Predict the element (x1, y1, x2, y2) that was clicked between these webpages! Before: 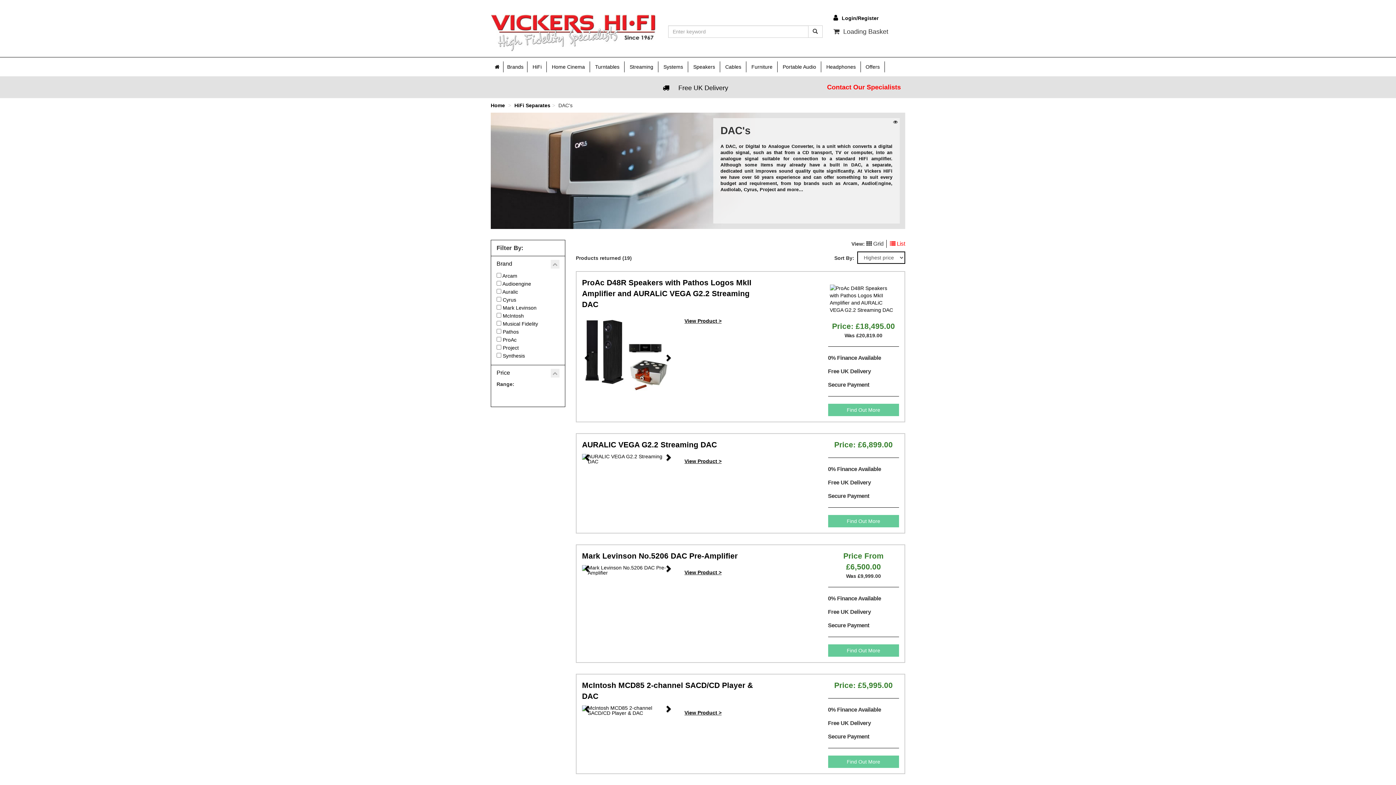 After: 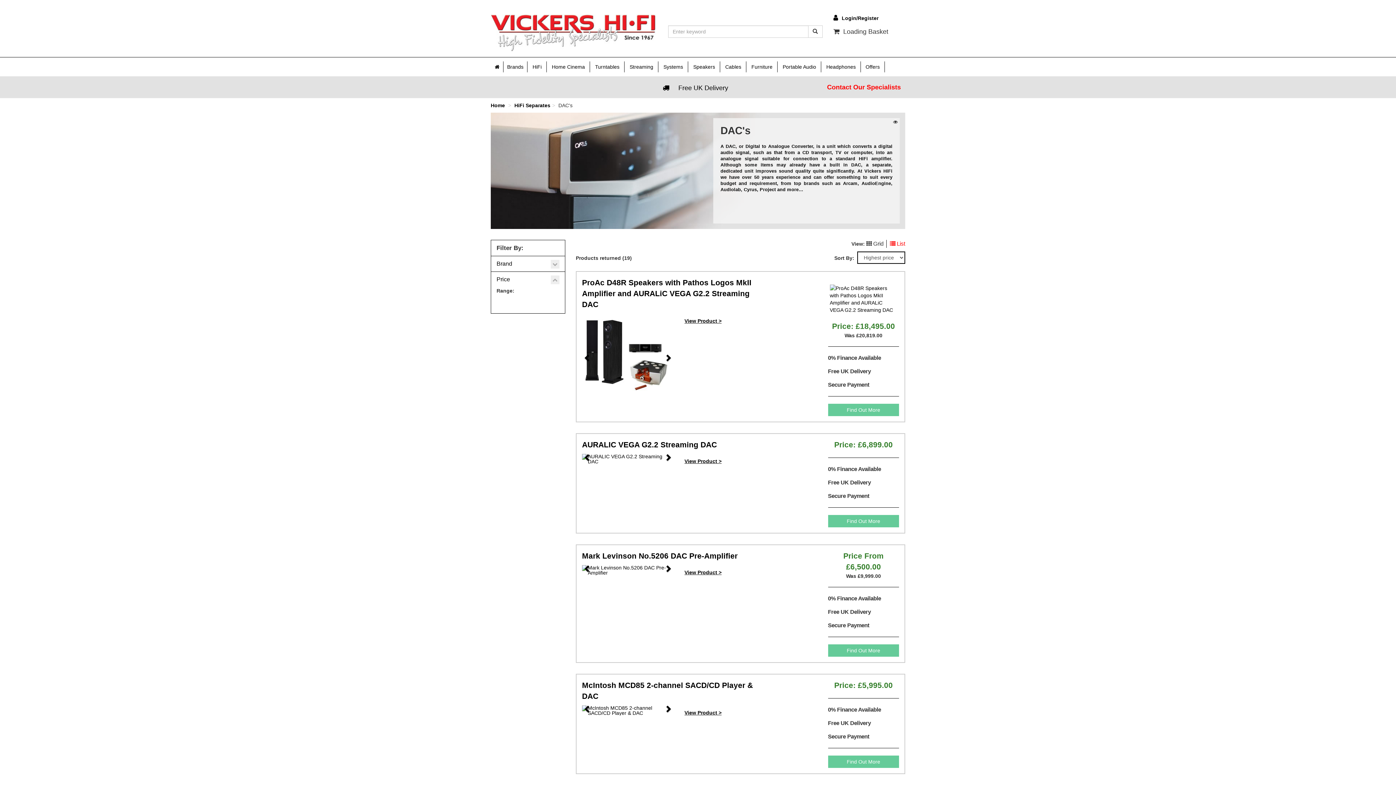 Action: bbox: (491, 256, 565, 271) label: Brand